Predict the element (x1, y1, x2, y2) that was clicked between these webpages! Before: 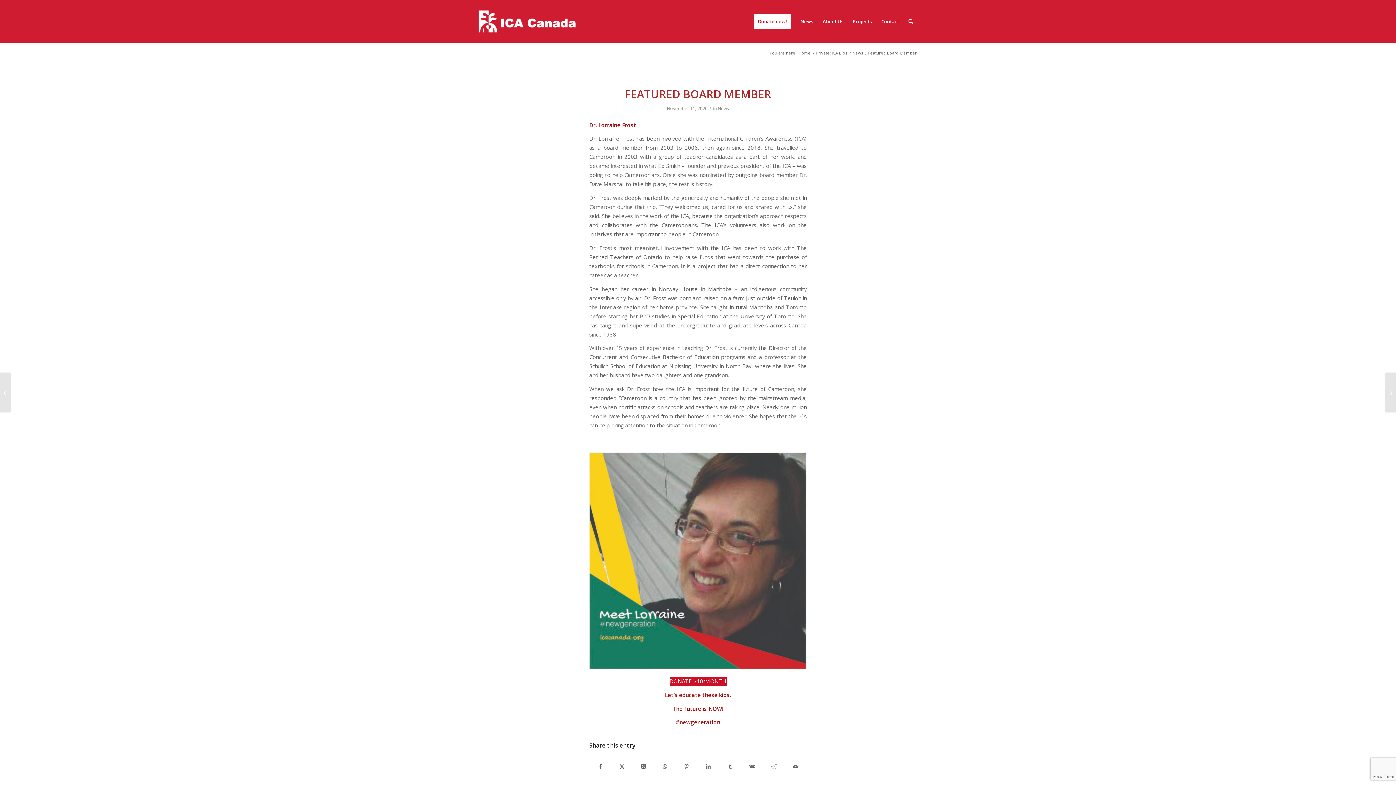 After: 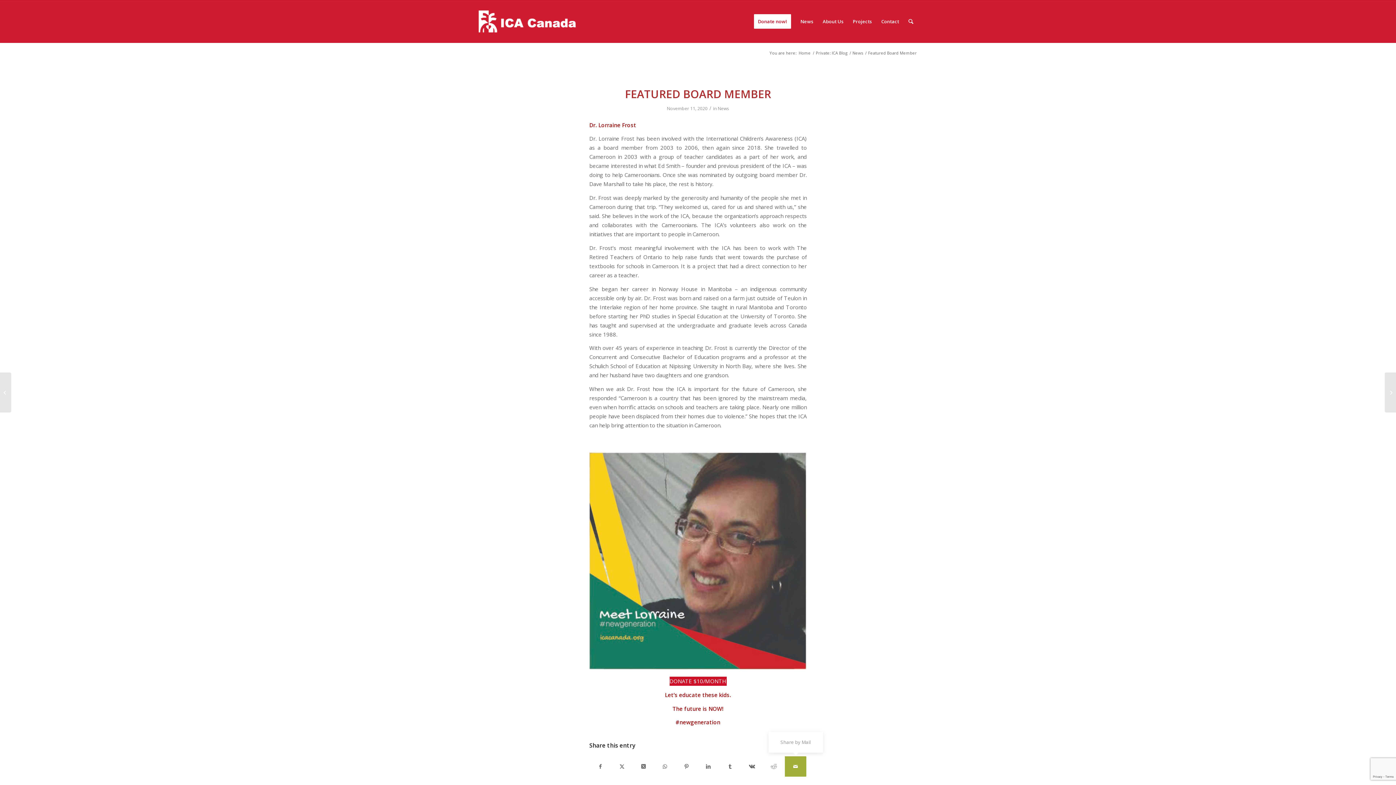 Action: label: Share by Mail bbox: (785, 756, 806, 777)